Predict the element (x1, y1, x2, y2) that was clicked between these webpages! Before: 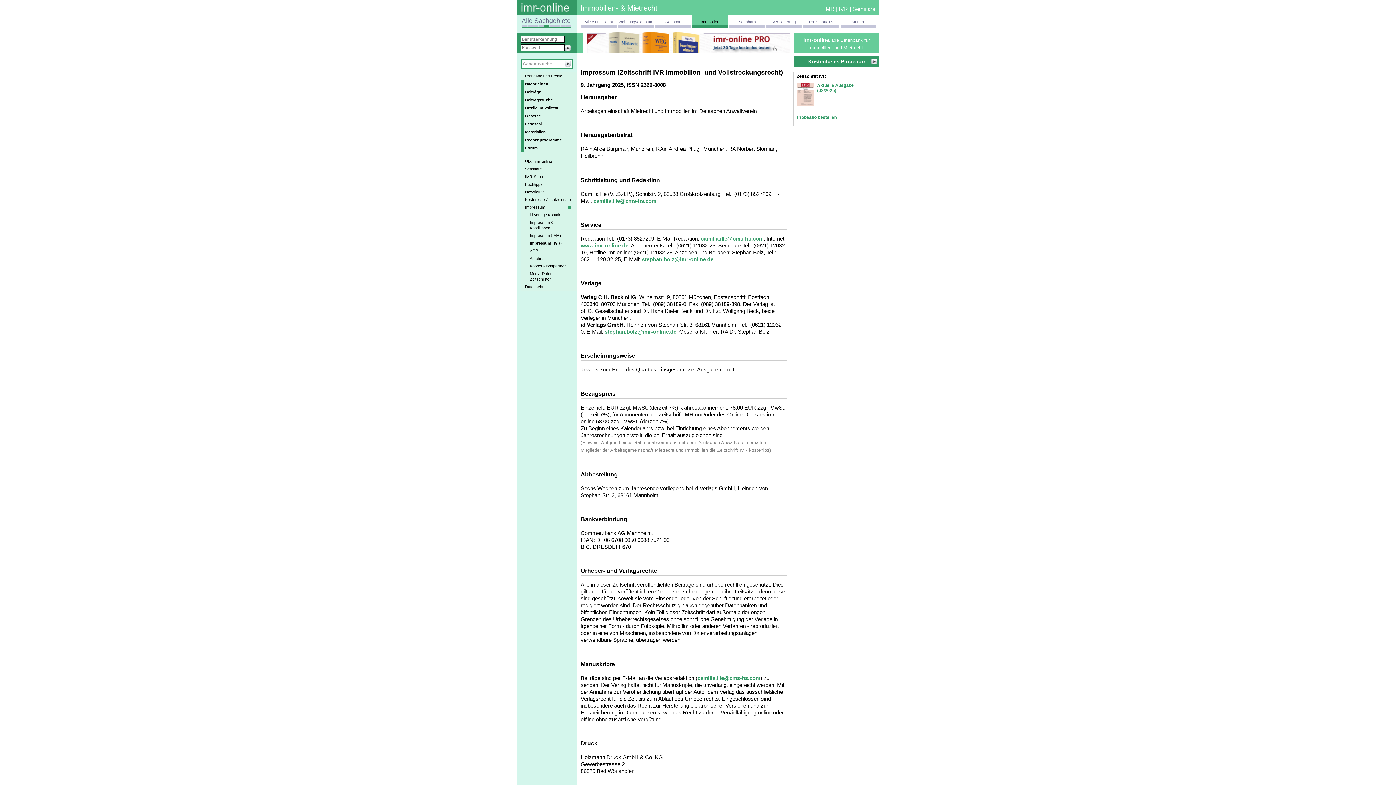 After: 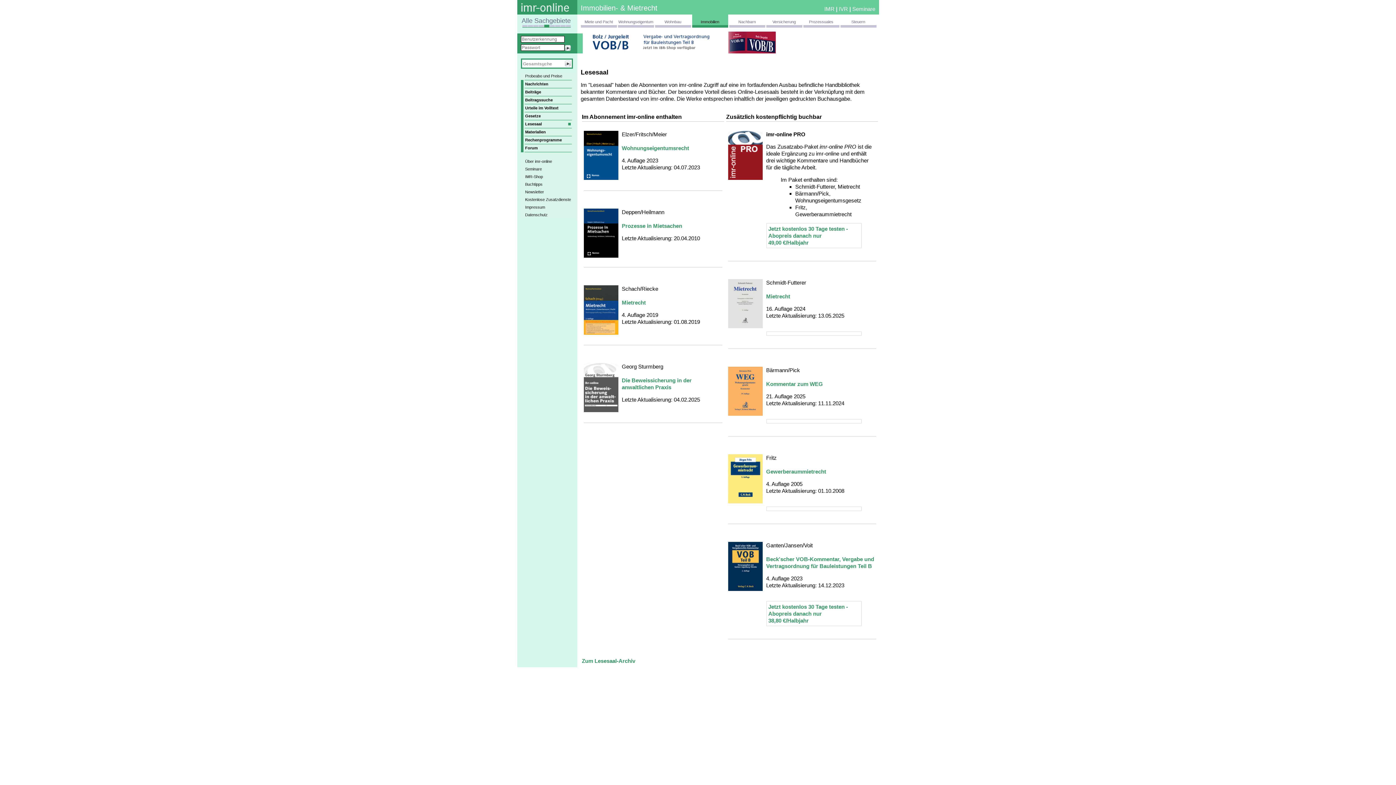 Action: bbox: (524, 120, 571, 128) label: Lesesaal